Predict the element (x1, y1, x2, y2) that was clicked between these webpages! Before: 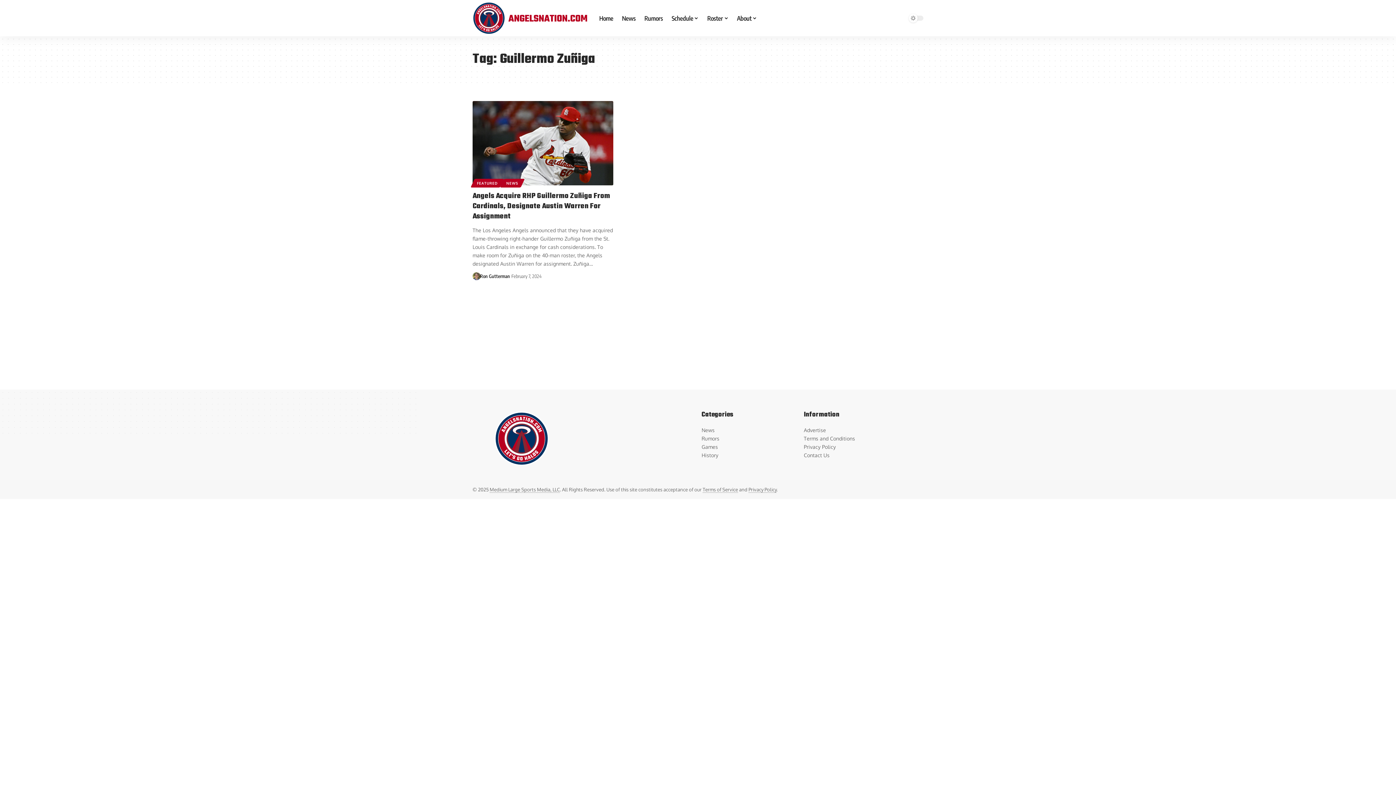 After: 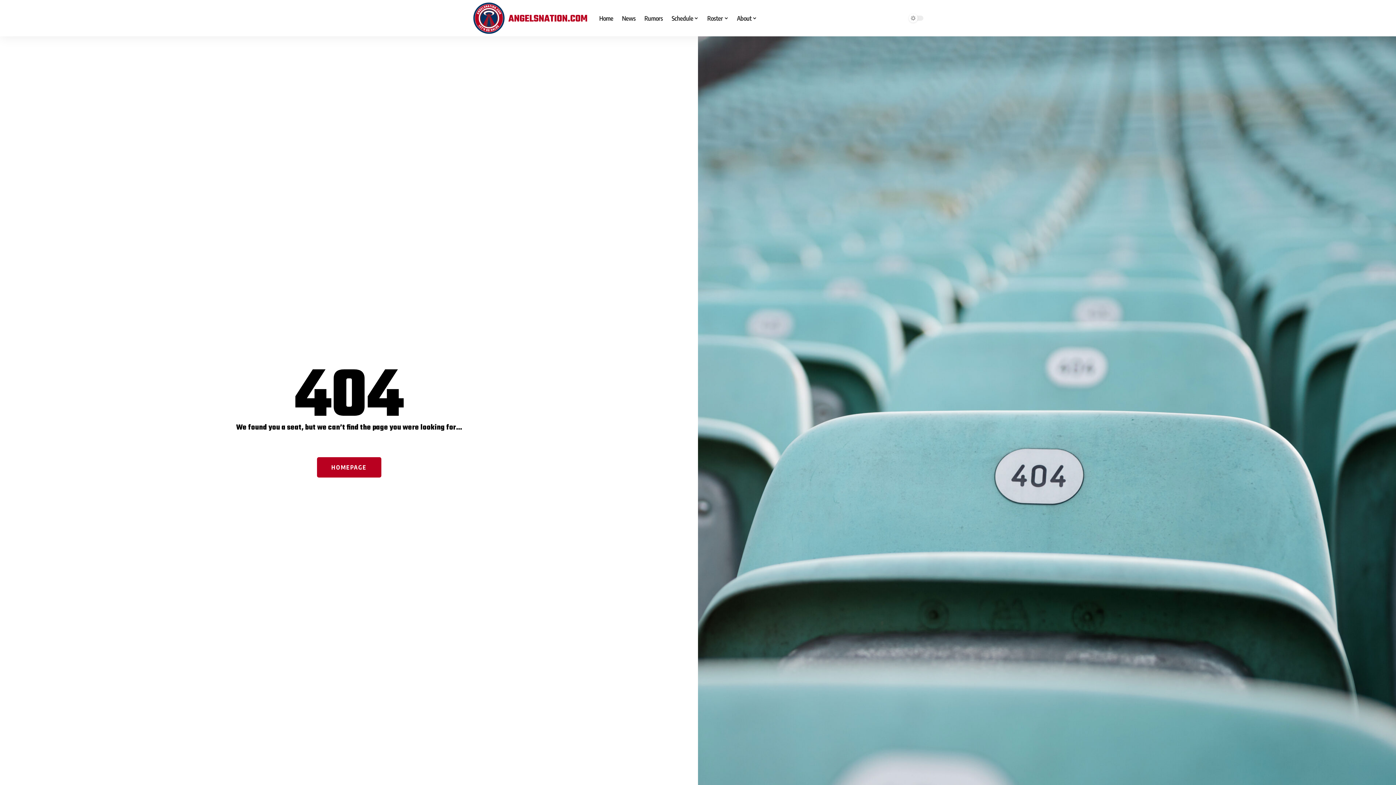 Action: bbox: (667, 7, 703, 29) label: Schedule